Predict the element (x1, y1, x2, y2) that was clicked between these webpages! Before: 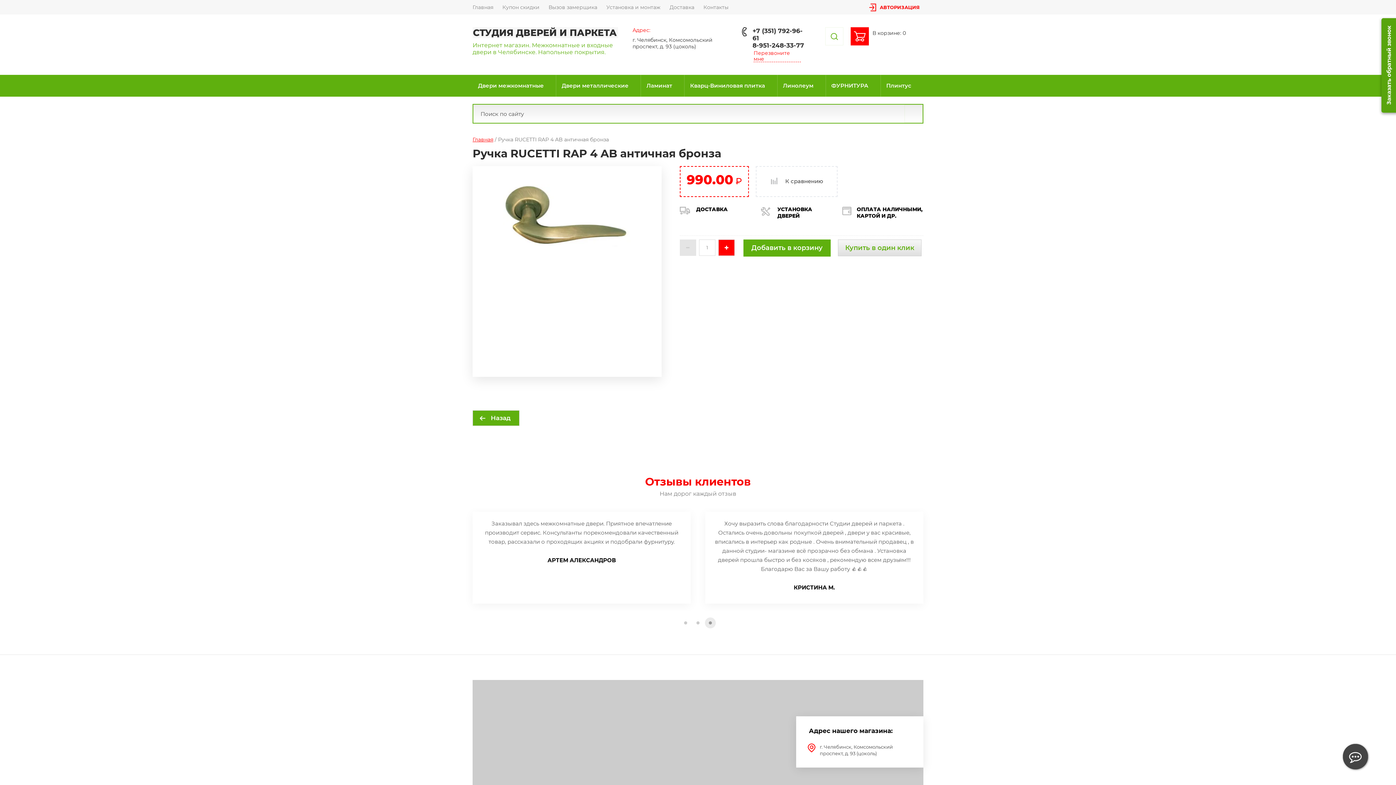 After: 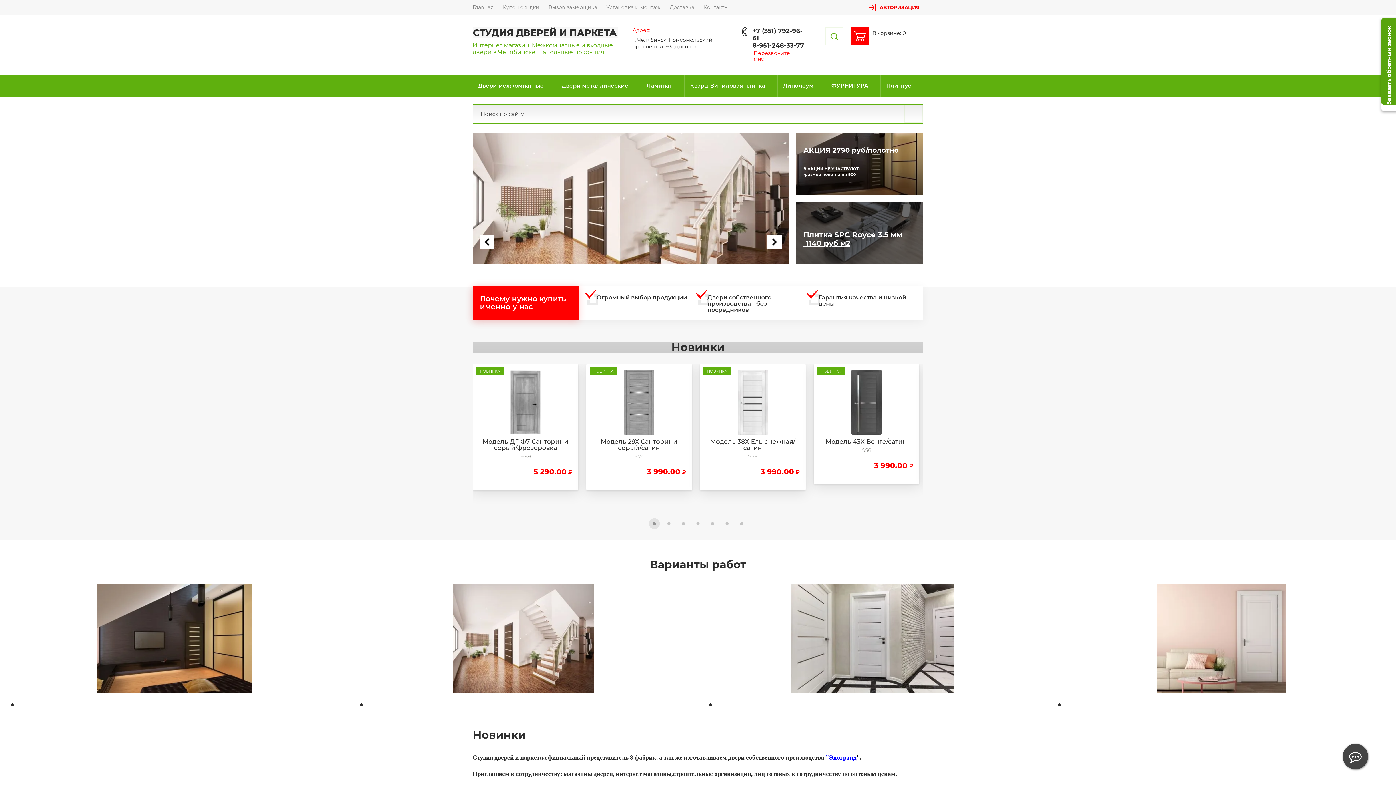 Action: bbox: (472, 410, 519, 426) label: Назад